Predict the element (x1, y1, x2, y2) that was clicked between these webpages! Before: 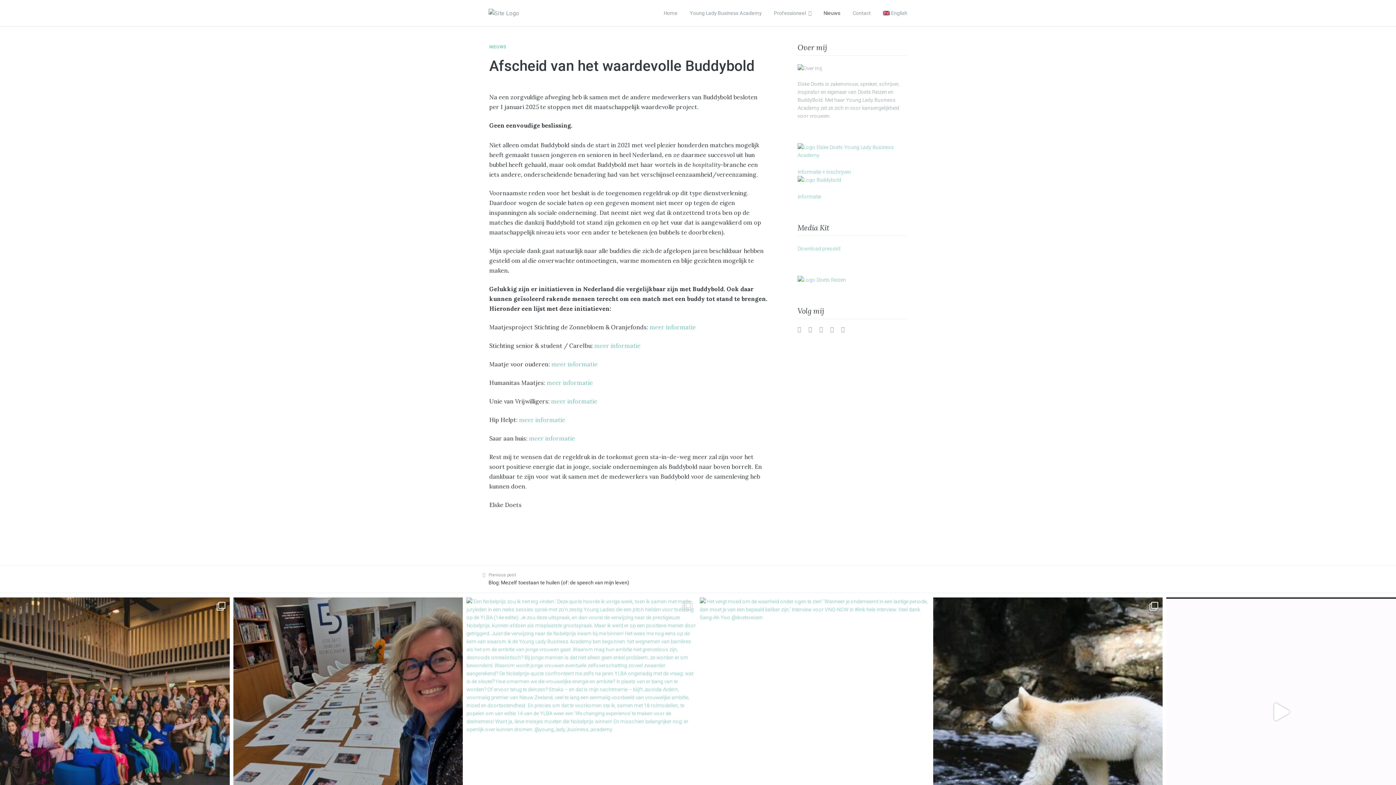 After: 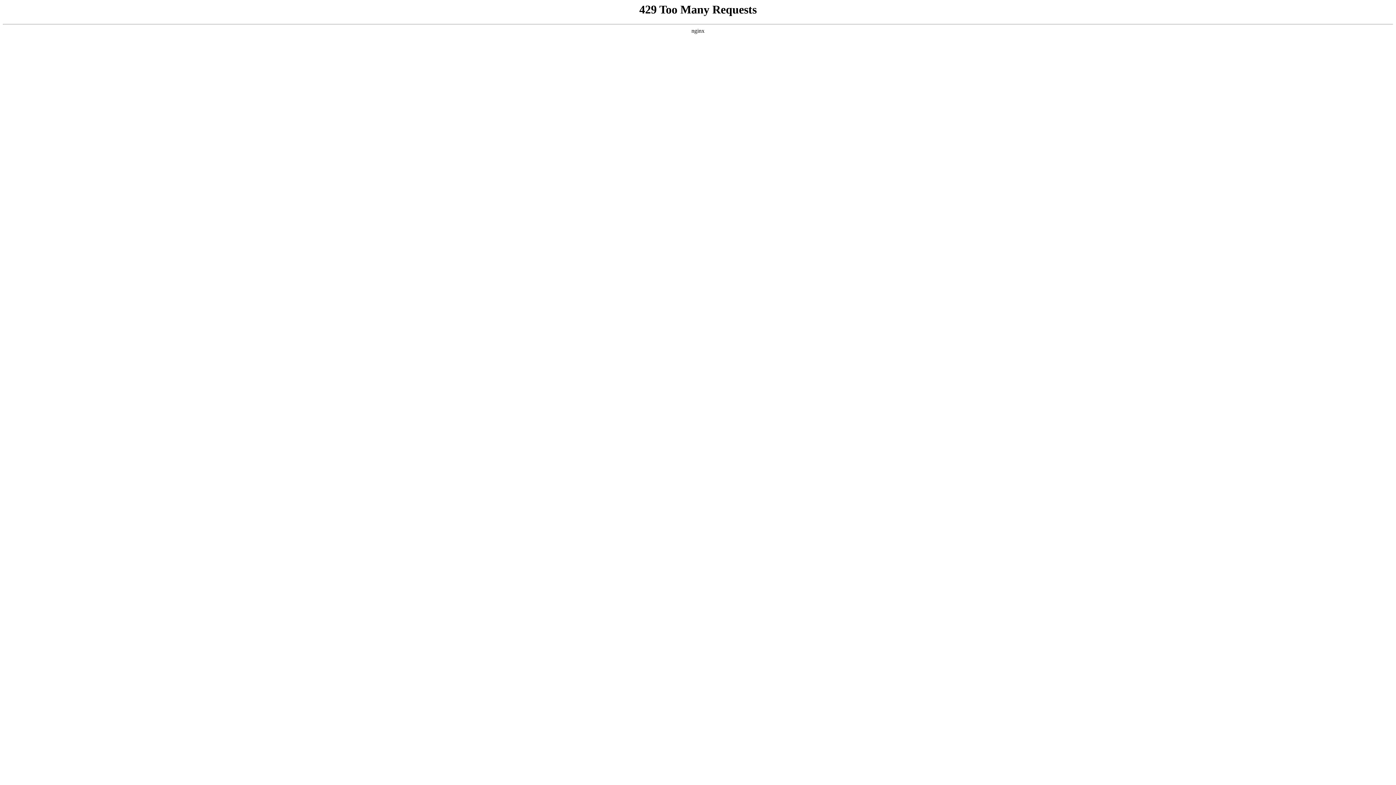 Action: bbox: (797, 193, 821, 199) label: Informatie